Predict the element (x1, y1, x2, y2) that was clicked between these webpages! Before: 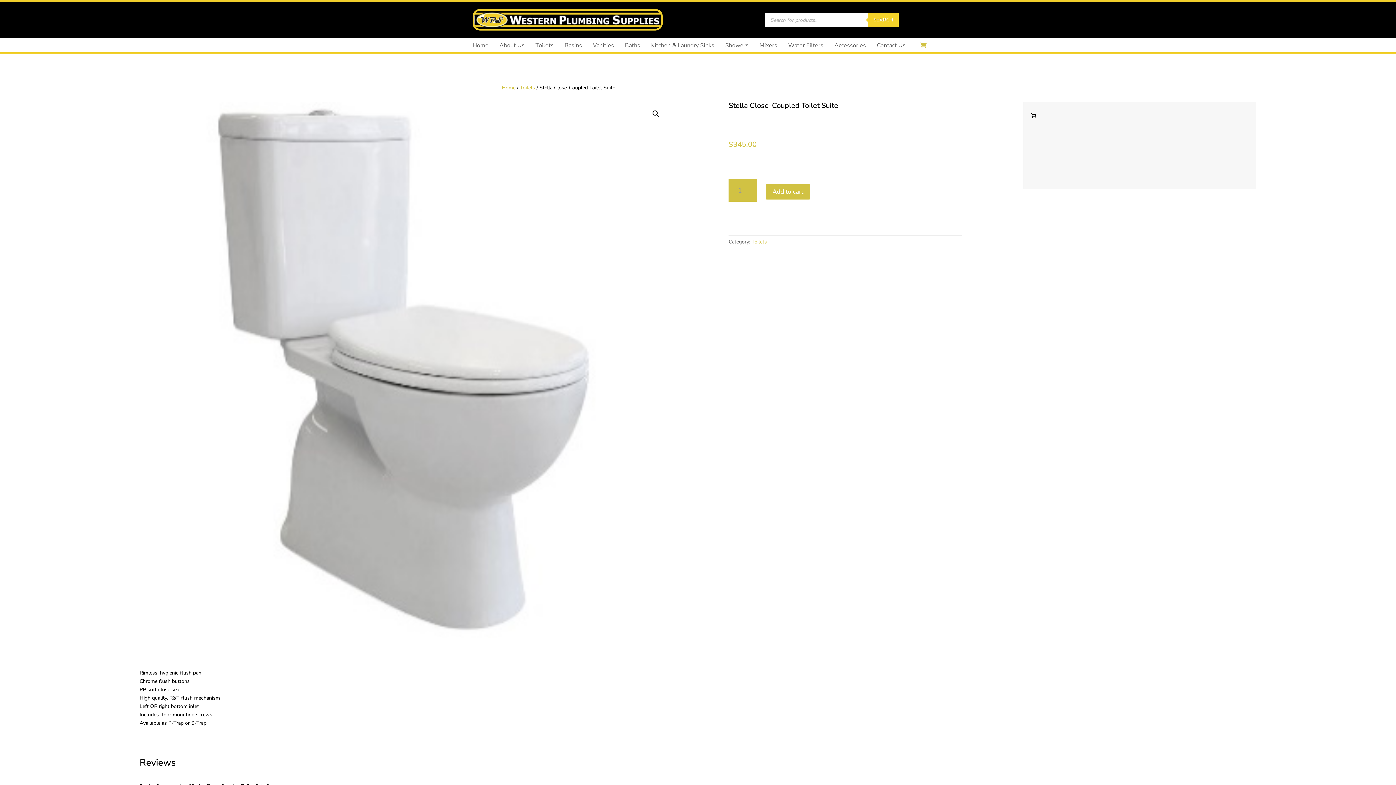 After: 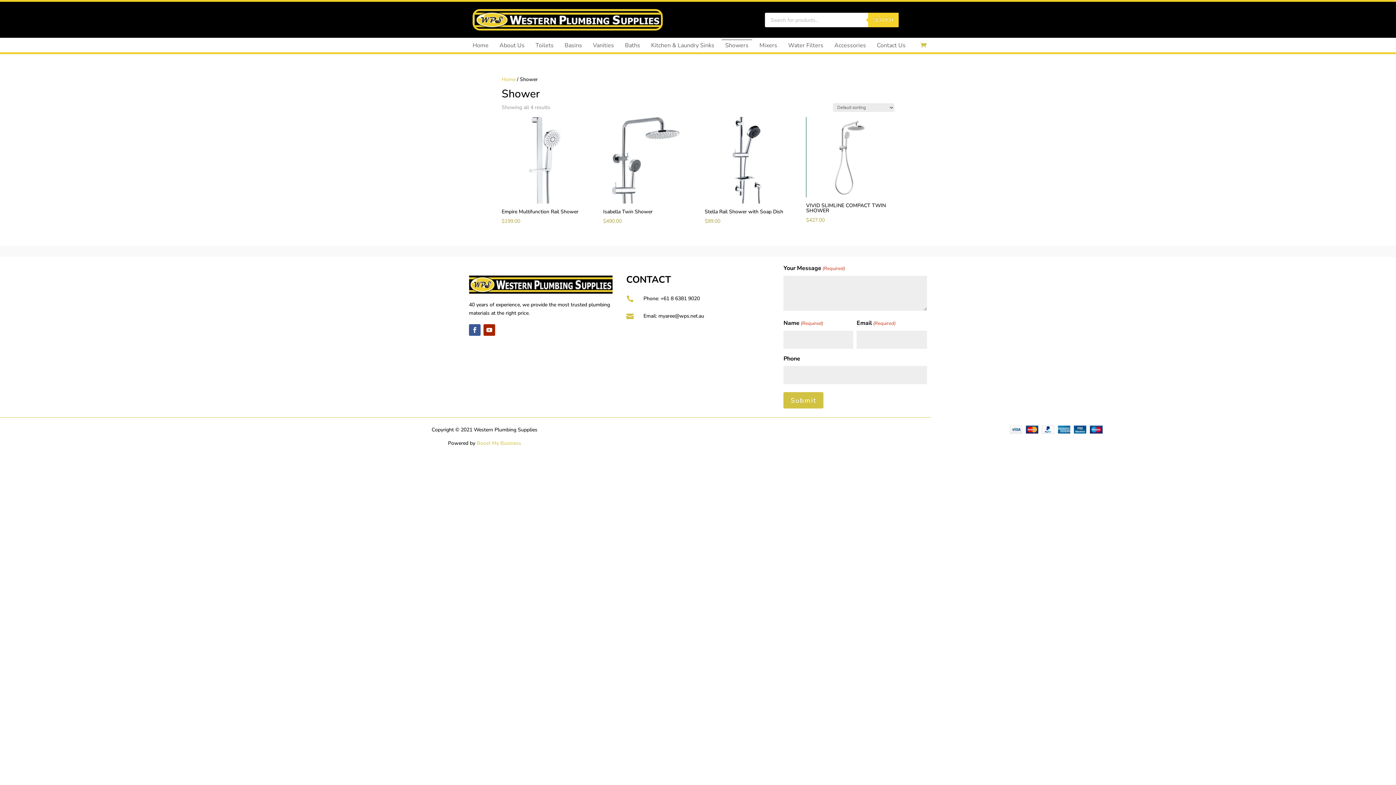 Action: bbox: (721, 39, 752, 50) label: Showers